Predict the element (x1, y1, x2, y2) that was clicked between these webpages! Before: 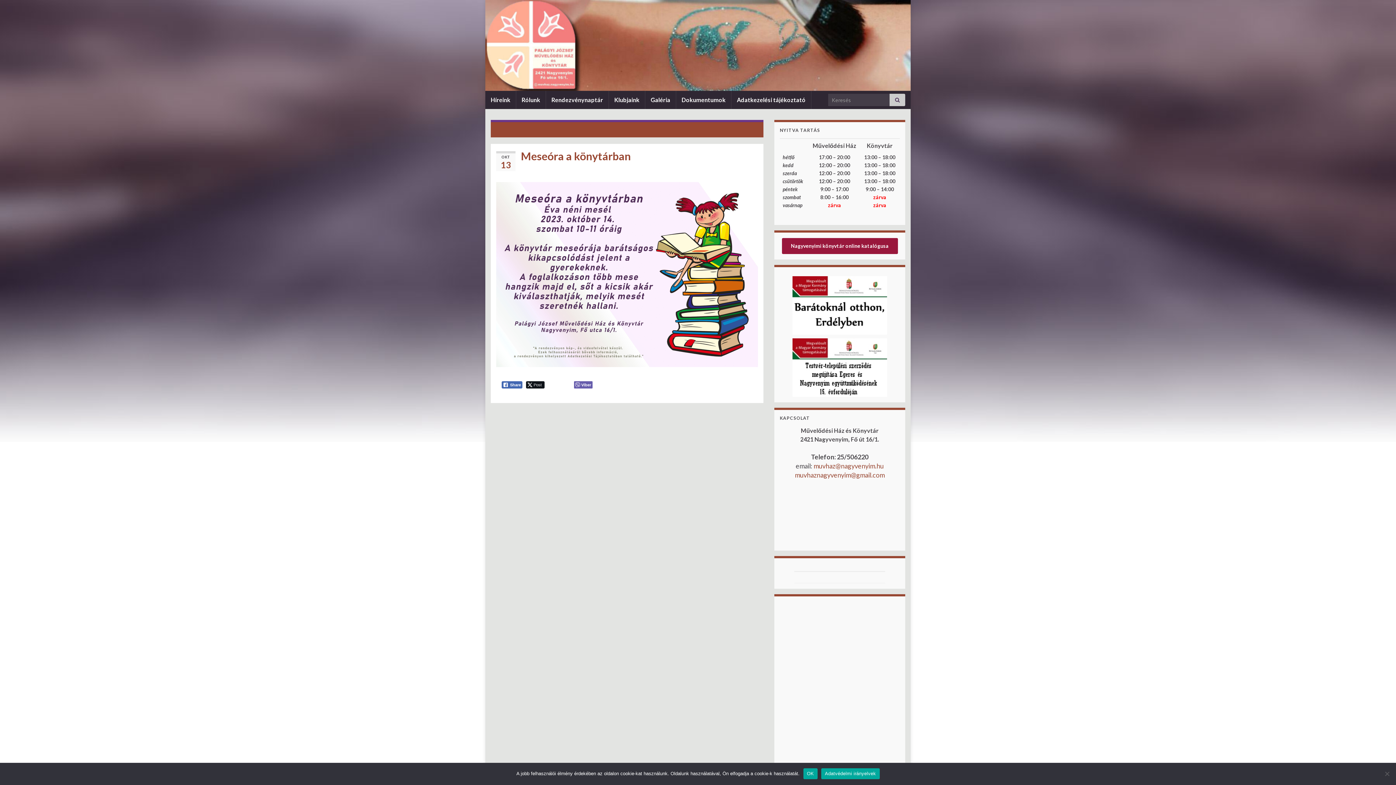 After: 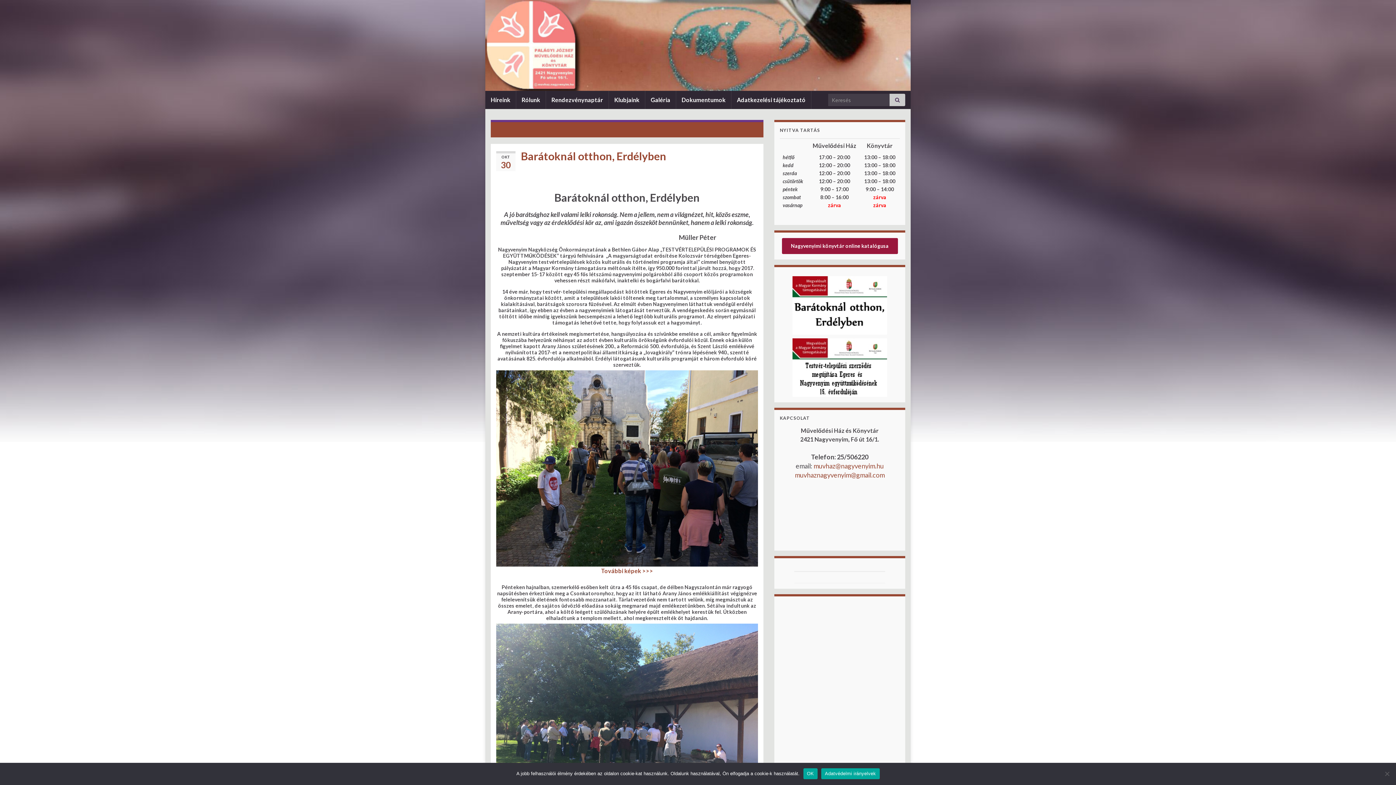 Action: bbox: (792, 301, 887, 308)